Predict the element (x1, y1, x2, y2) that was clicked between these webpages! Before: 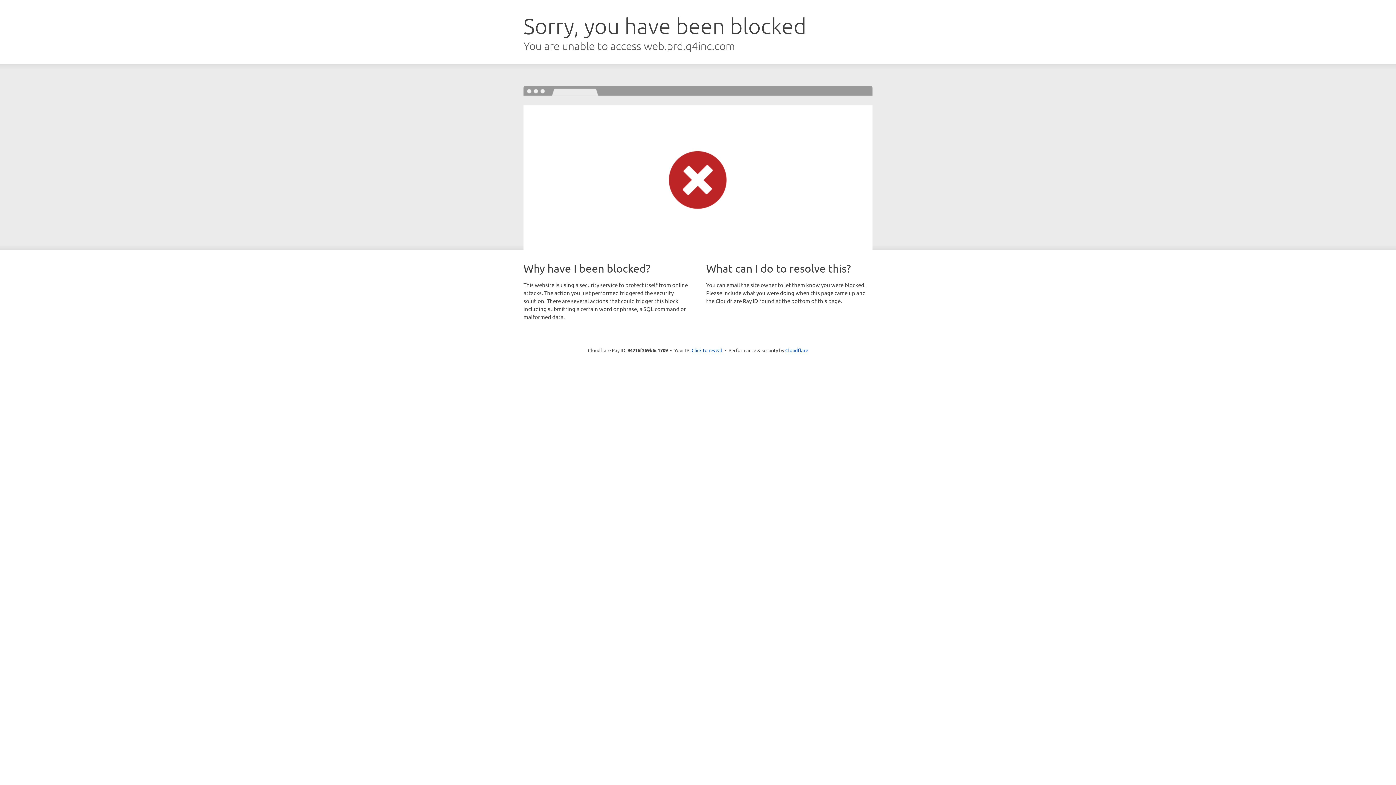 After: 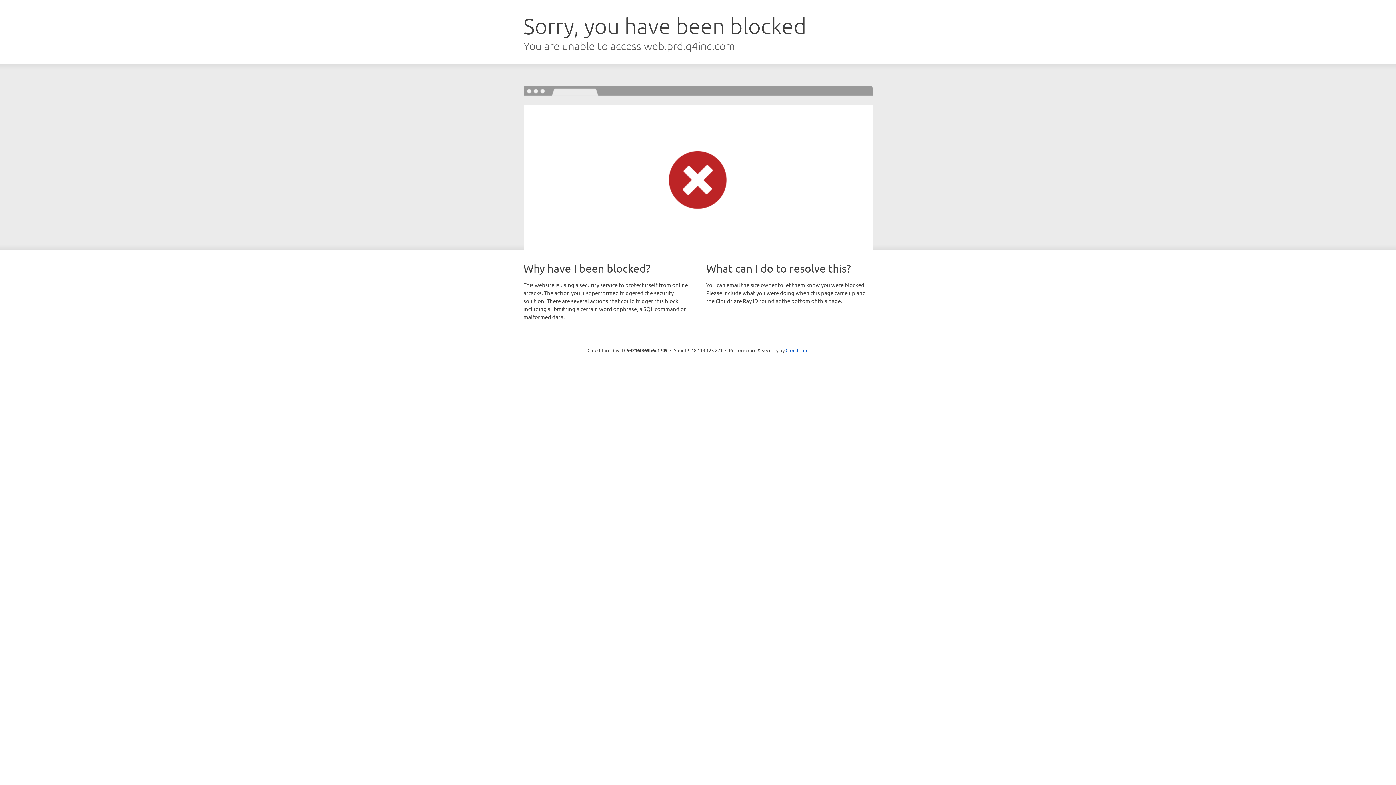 Action: bbox: (691, 346, 722, 353) label: Click to reveal